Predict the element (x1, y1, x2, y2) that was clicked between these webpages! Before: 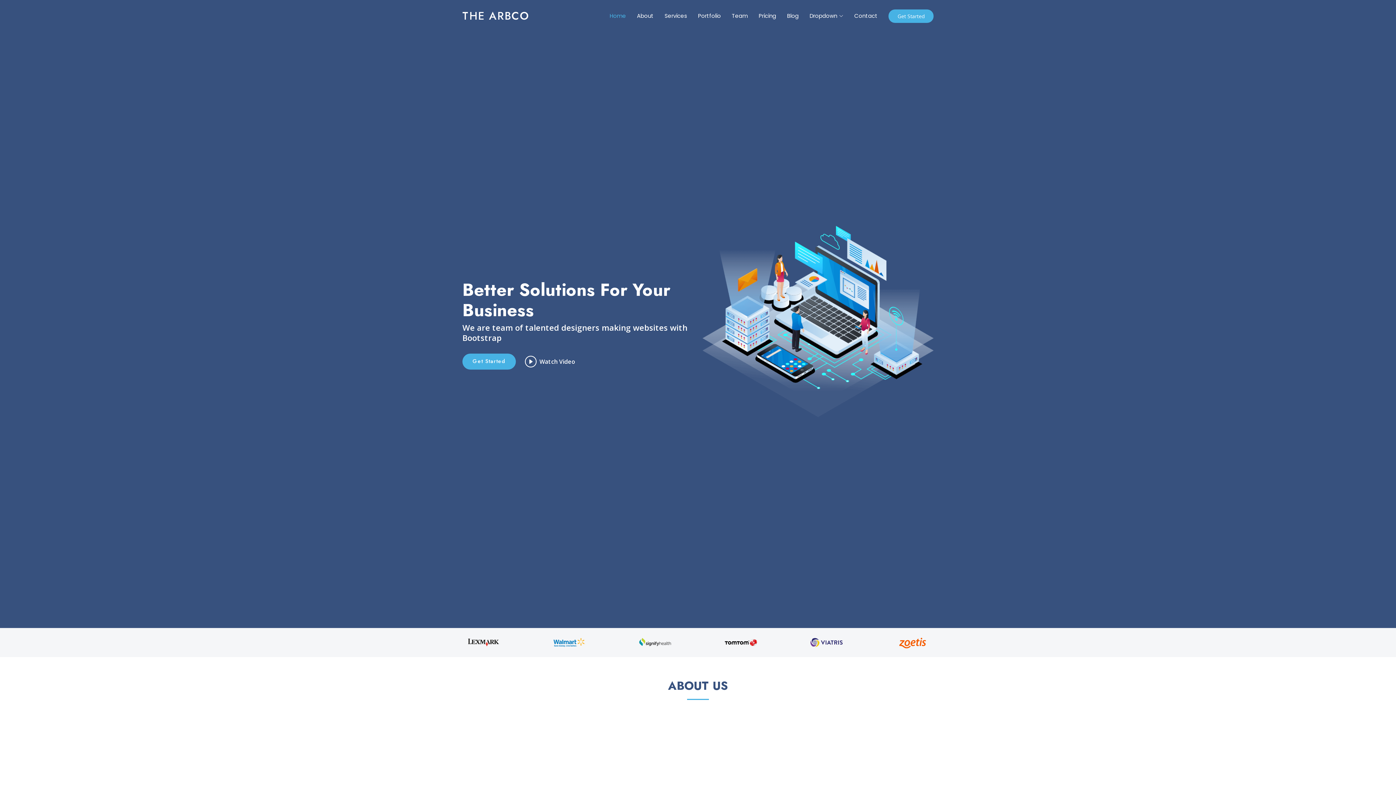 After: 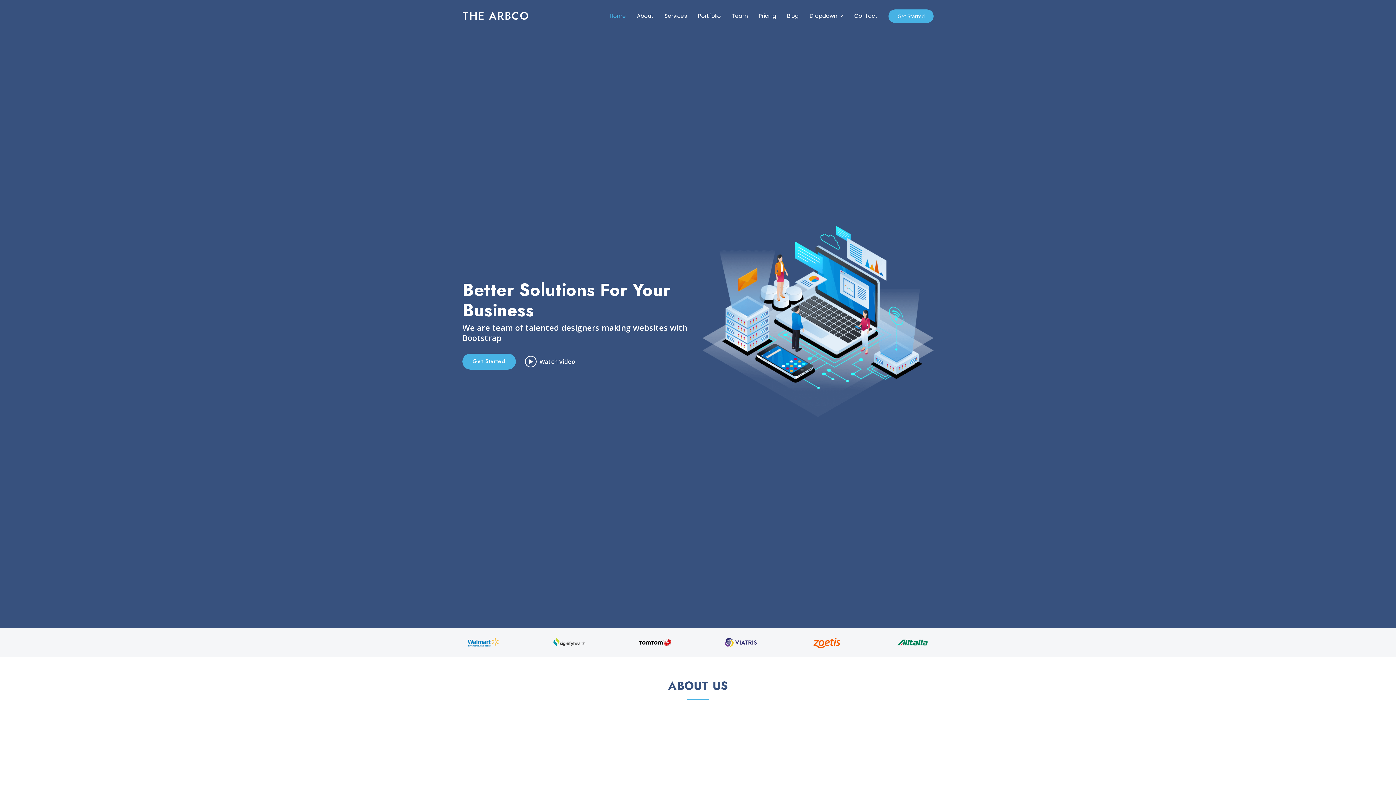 Action: bbox: (604, 5, 631, 26) label: Home